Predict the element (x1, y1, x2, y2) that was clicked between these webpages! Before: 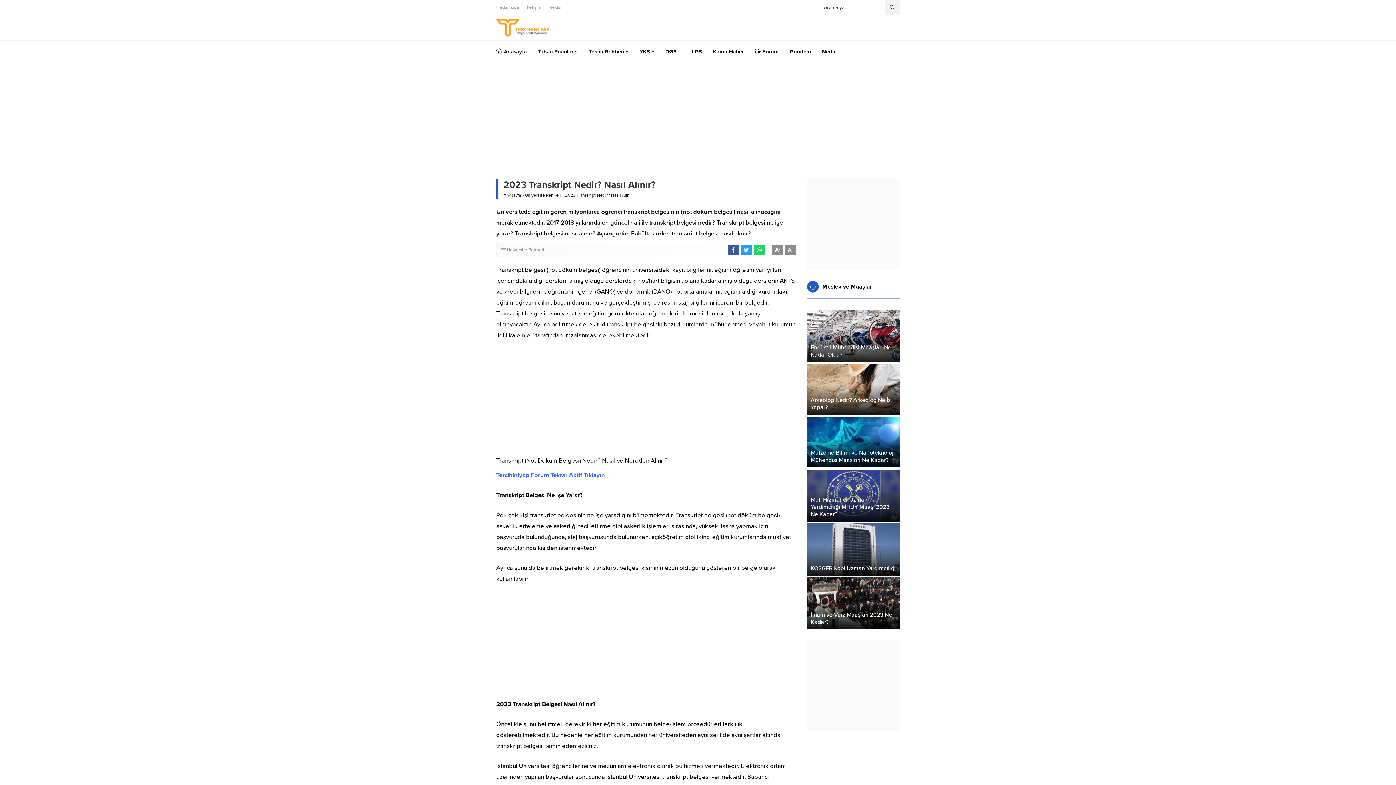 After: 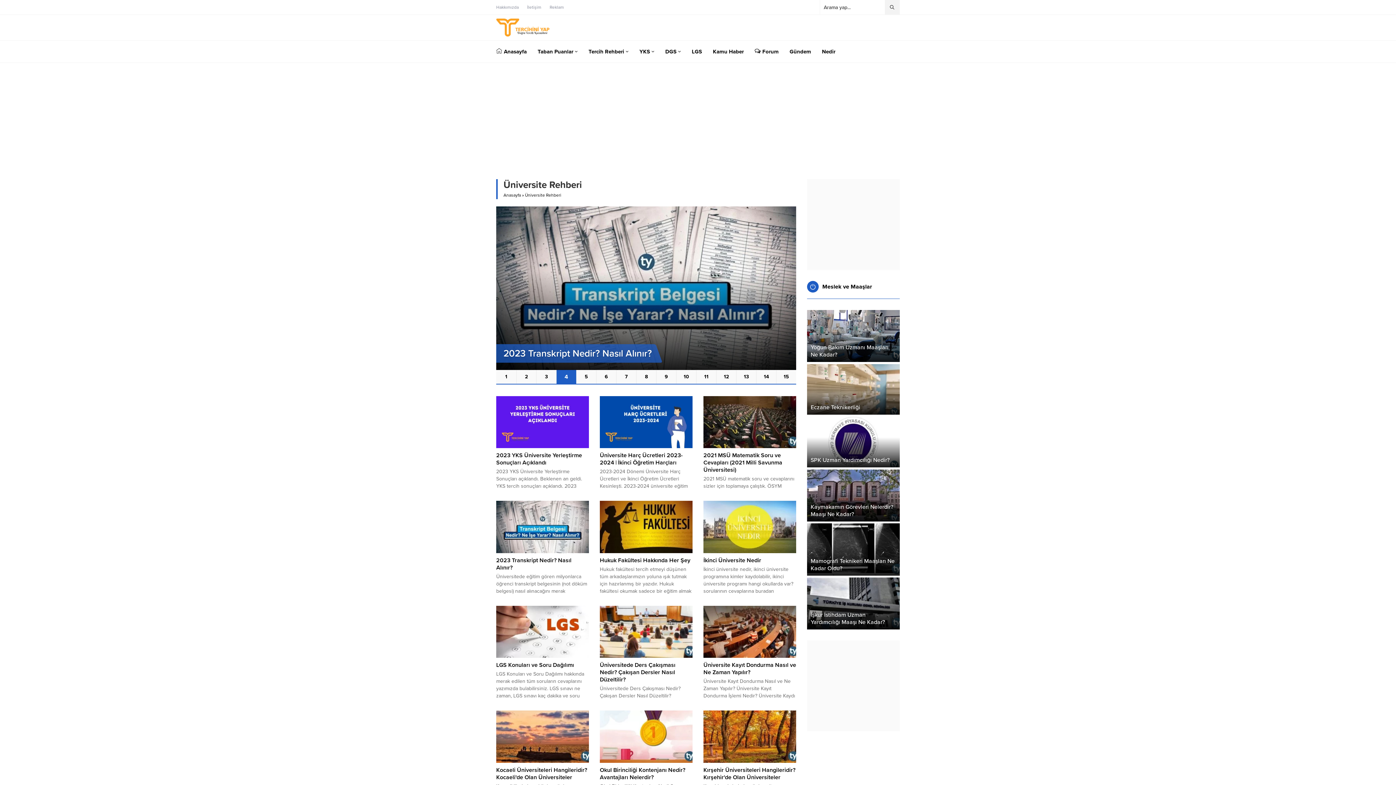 Action: bbox: (525, 192, 561, 197) label: Üniversite Rehberi